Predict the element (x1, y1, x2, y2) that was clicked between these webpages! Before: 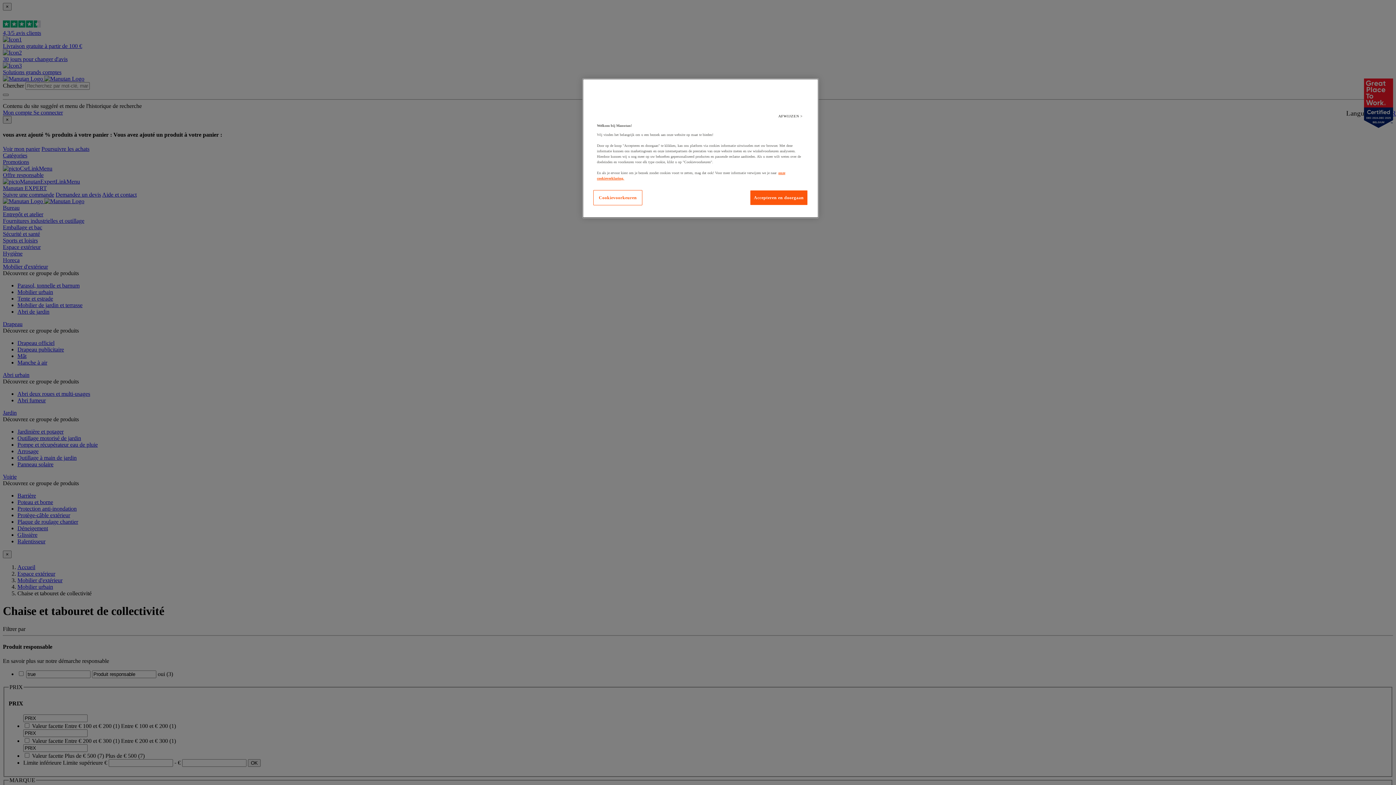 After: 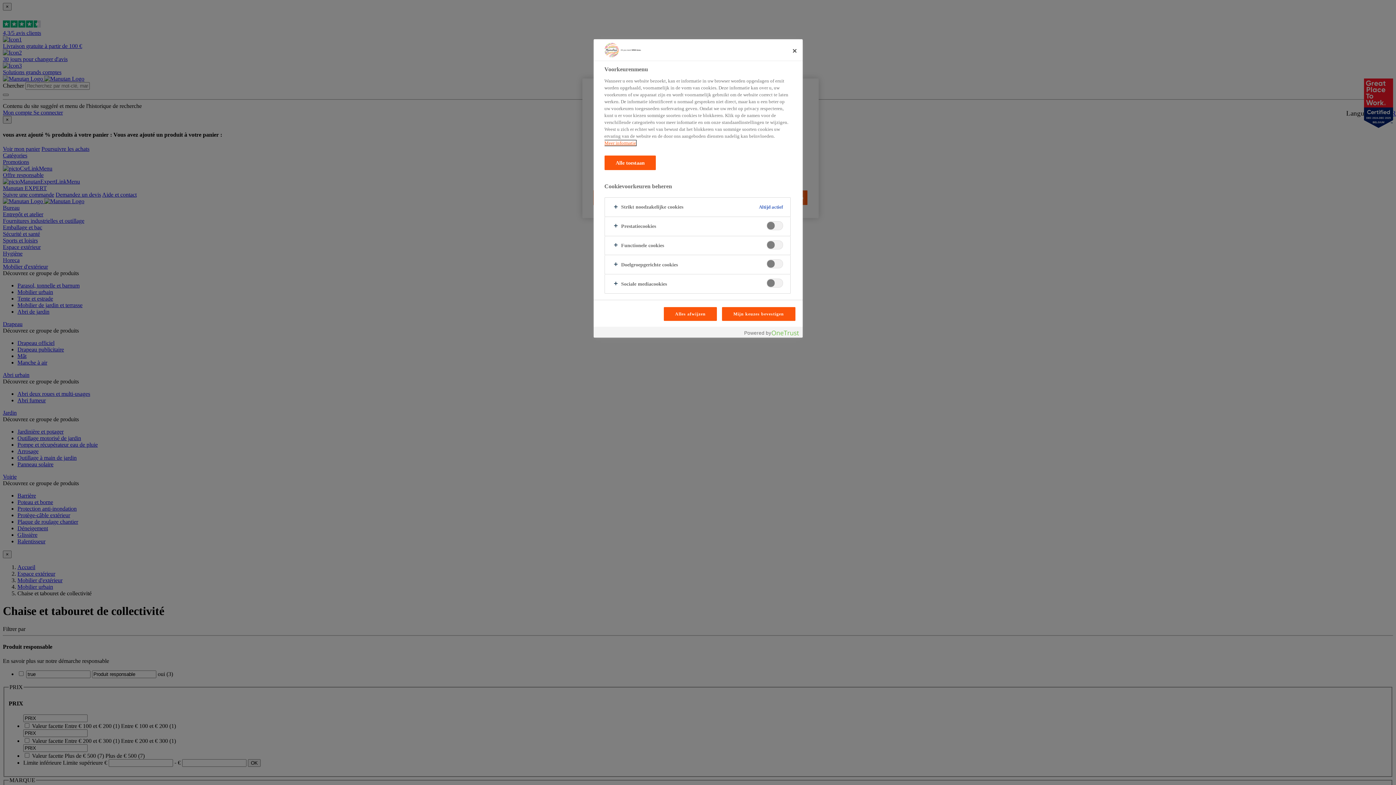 Action: bbox: (593, 190, 642, 205) label: Cookievoorkeuren